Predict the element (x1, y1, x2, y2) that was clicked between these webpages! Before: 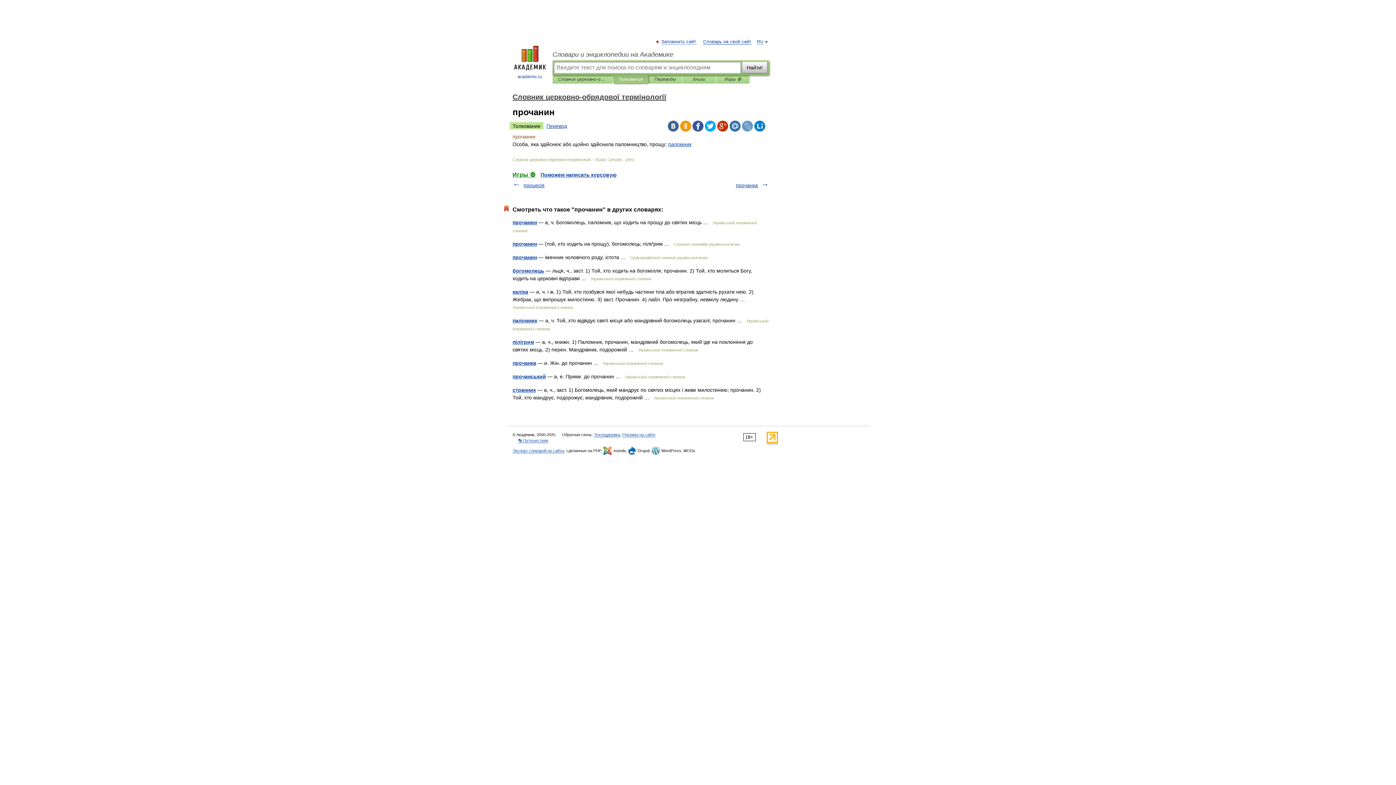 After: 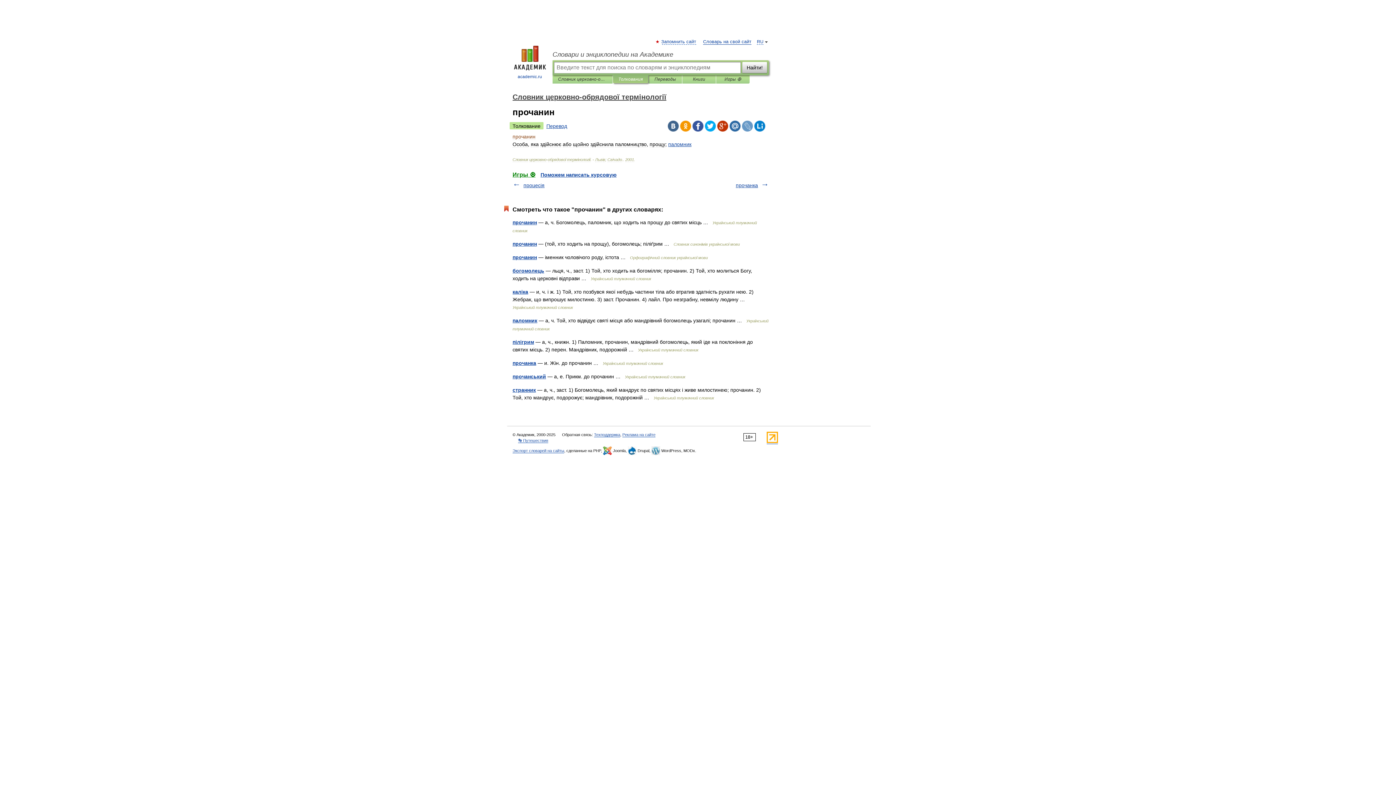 Action: bbox: (509, 122, 543, 129) label: Толкование